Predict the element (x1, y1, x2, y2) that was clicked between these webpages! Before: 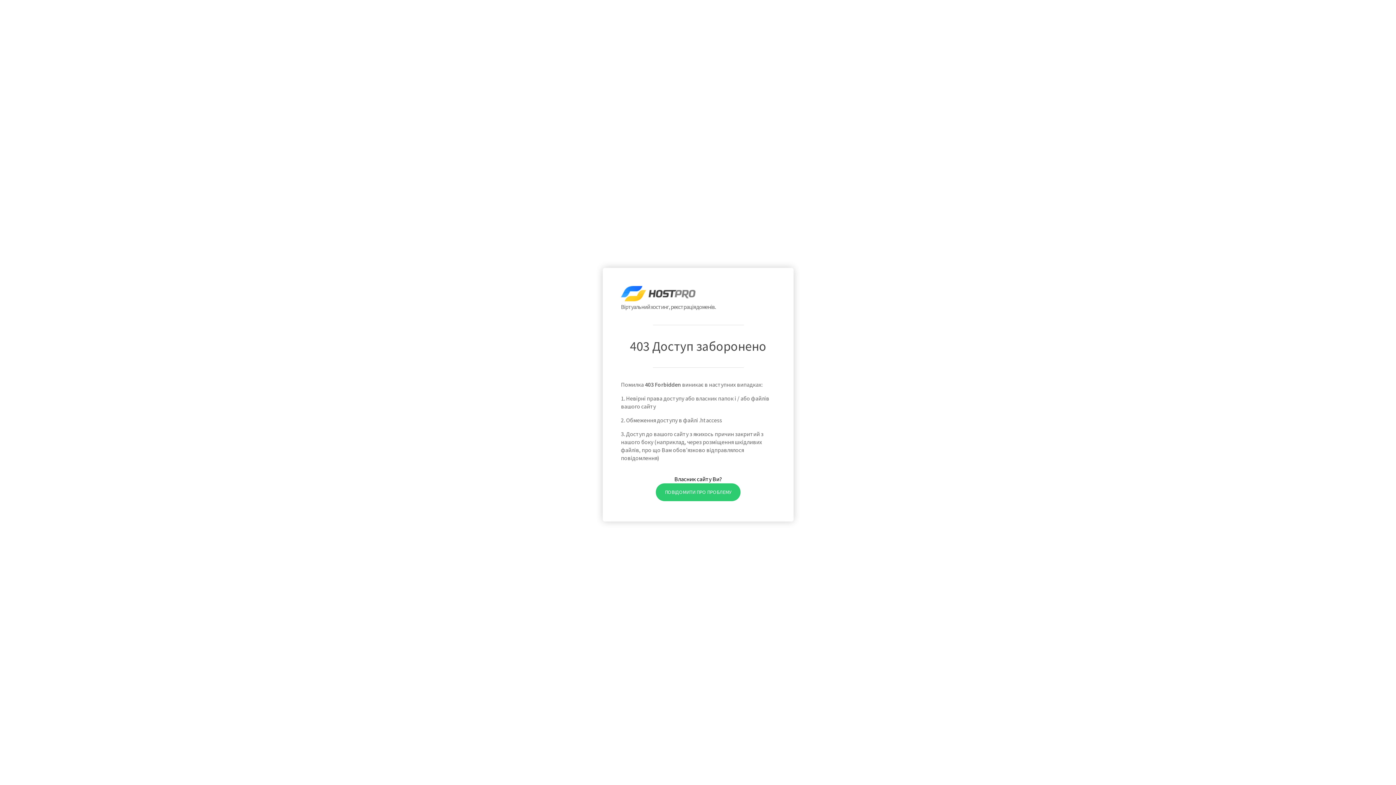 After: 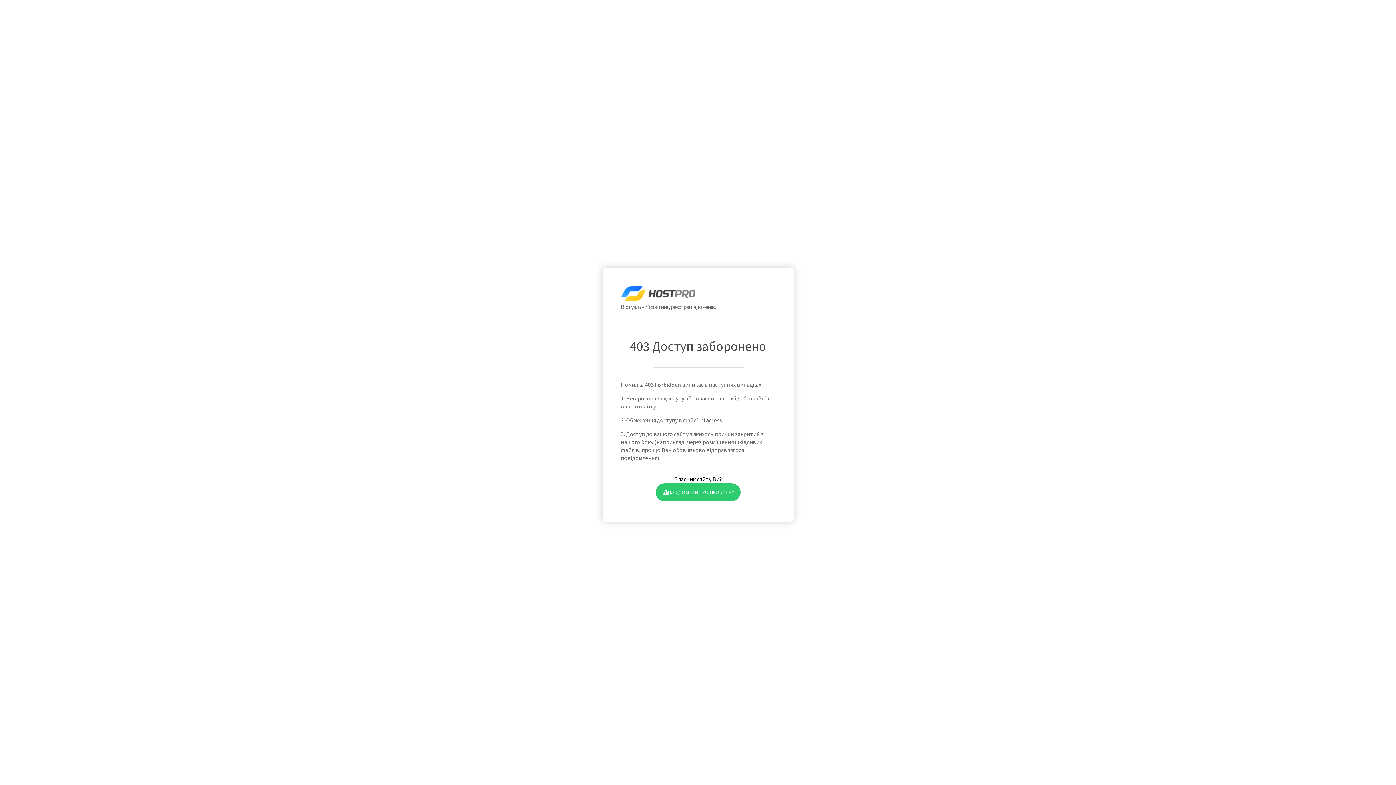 Action: label: ПОВІДОМИТИ ПРО ПРОБЛЕМУ bbox: (655, 483, 740, 501)